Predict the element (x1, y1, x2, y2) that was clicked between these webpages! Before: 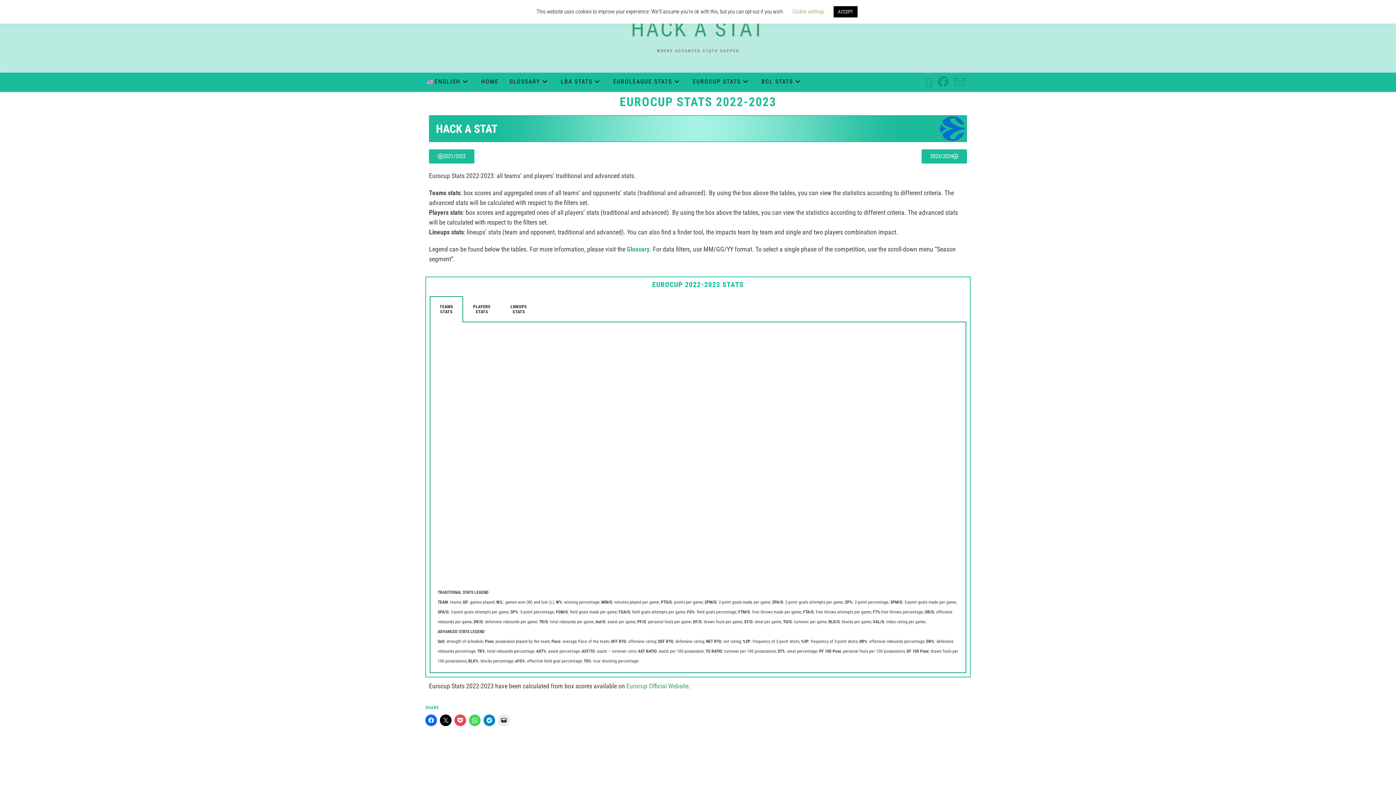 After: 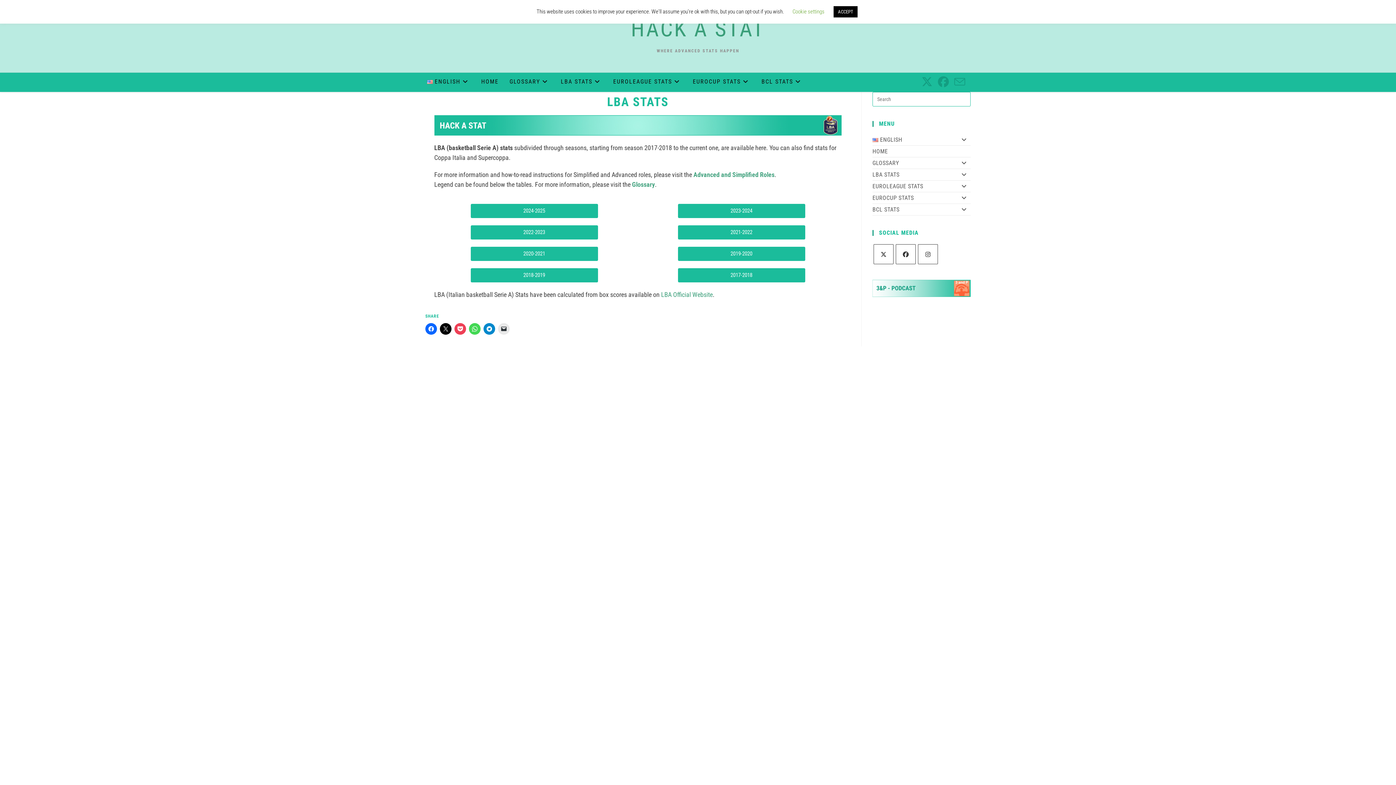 Action: bbox: (555, 74, 607, 89) label: LBA STATS